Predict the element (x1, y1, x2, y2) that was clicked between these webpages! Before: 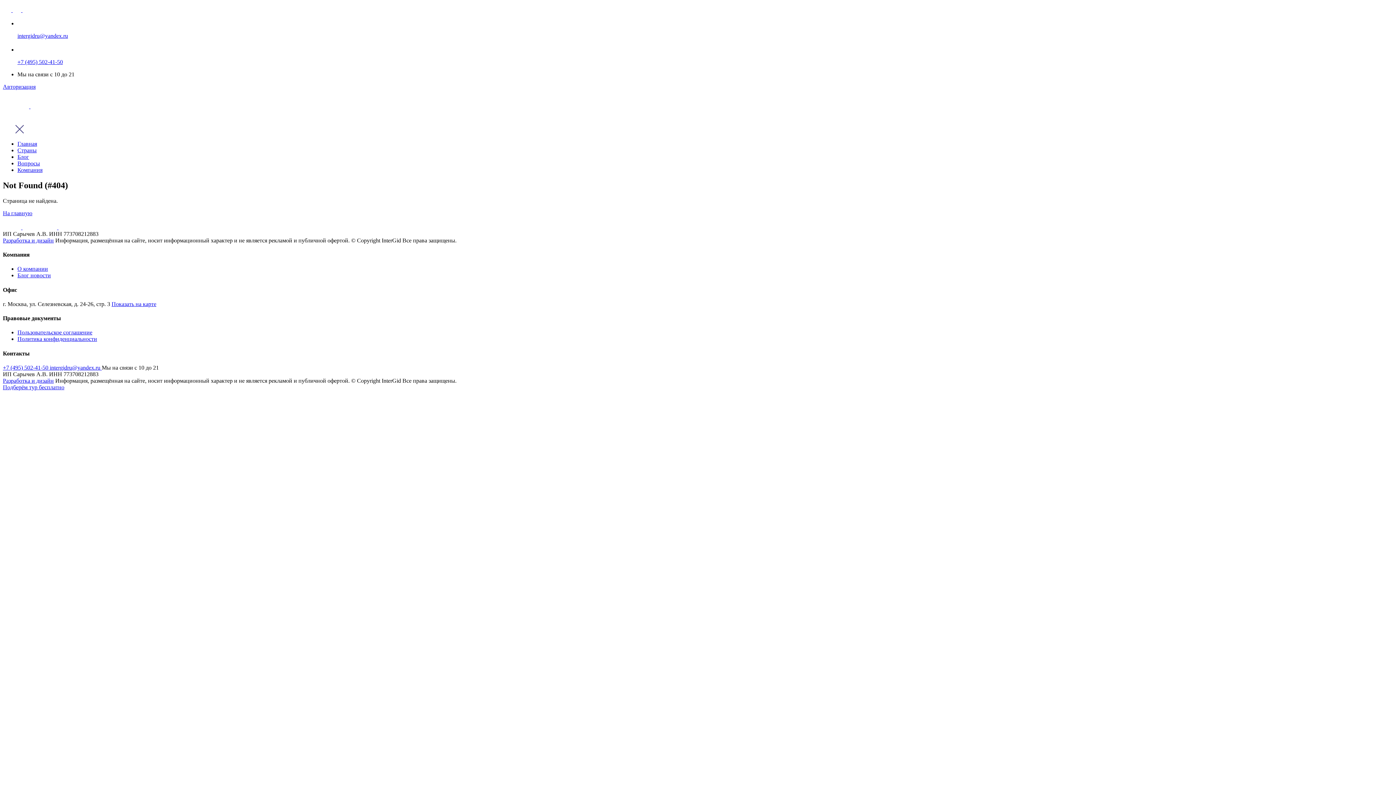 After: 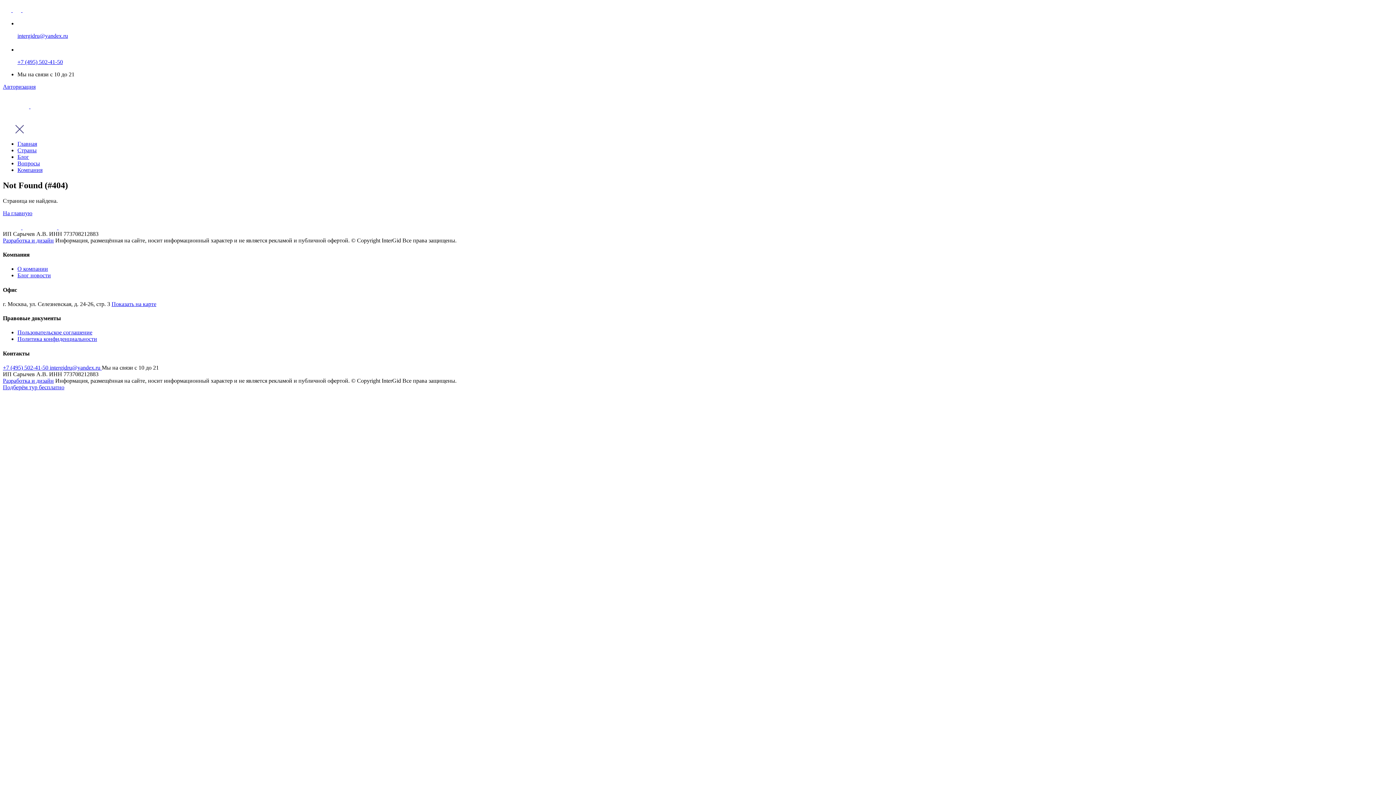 Action: bbox: (12, 6, 22, 13) label:  